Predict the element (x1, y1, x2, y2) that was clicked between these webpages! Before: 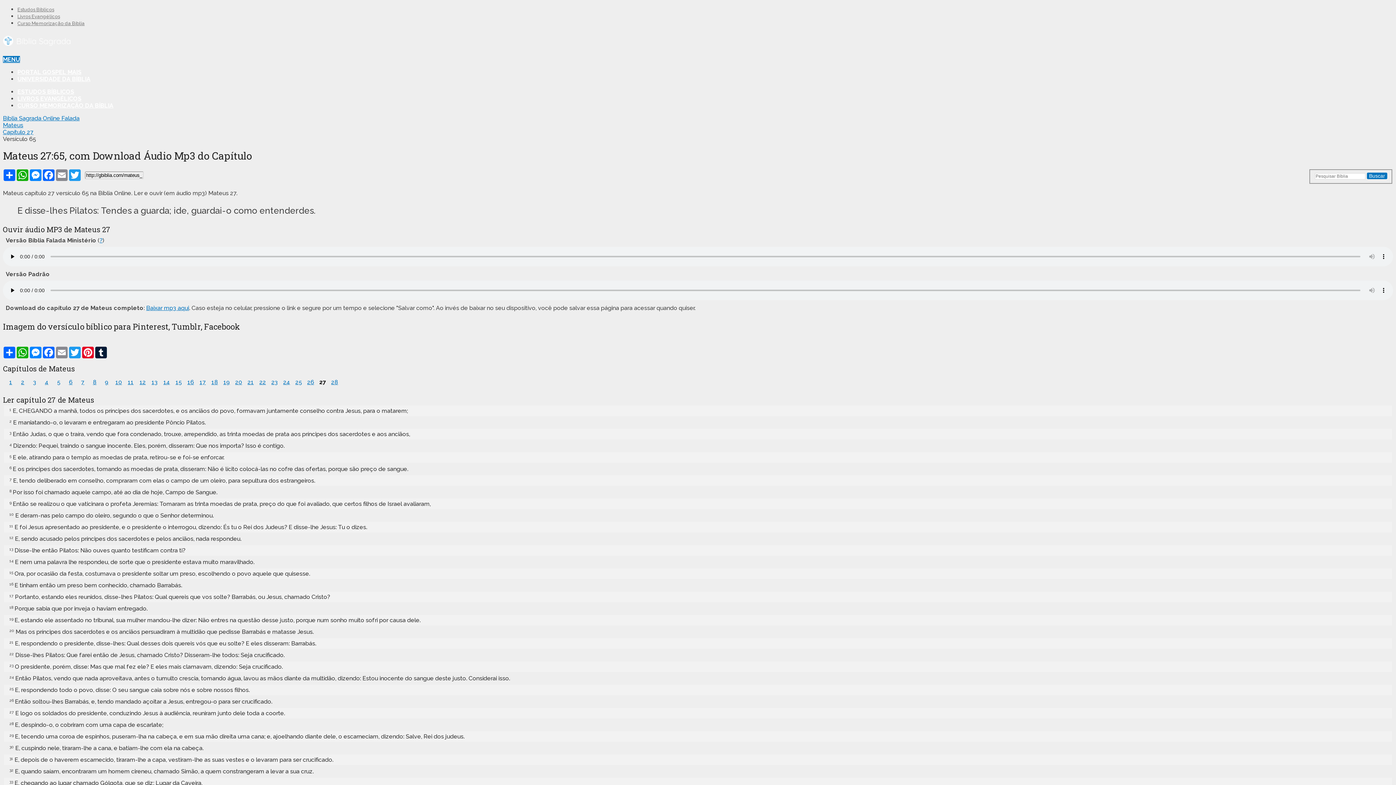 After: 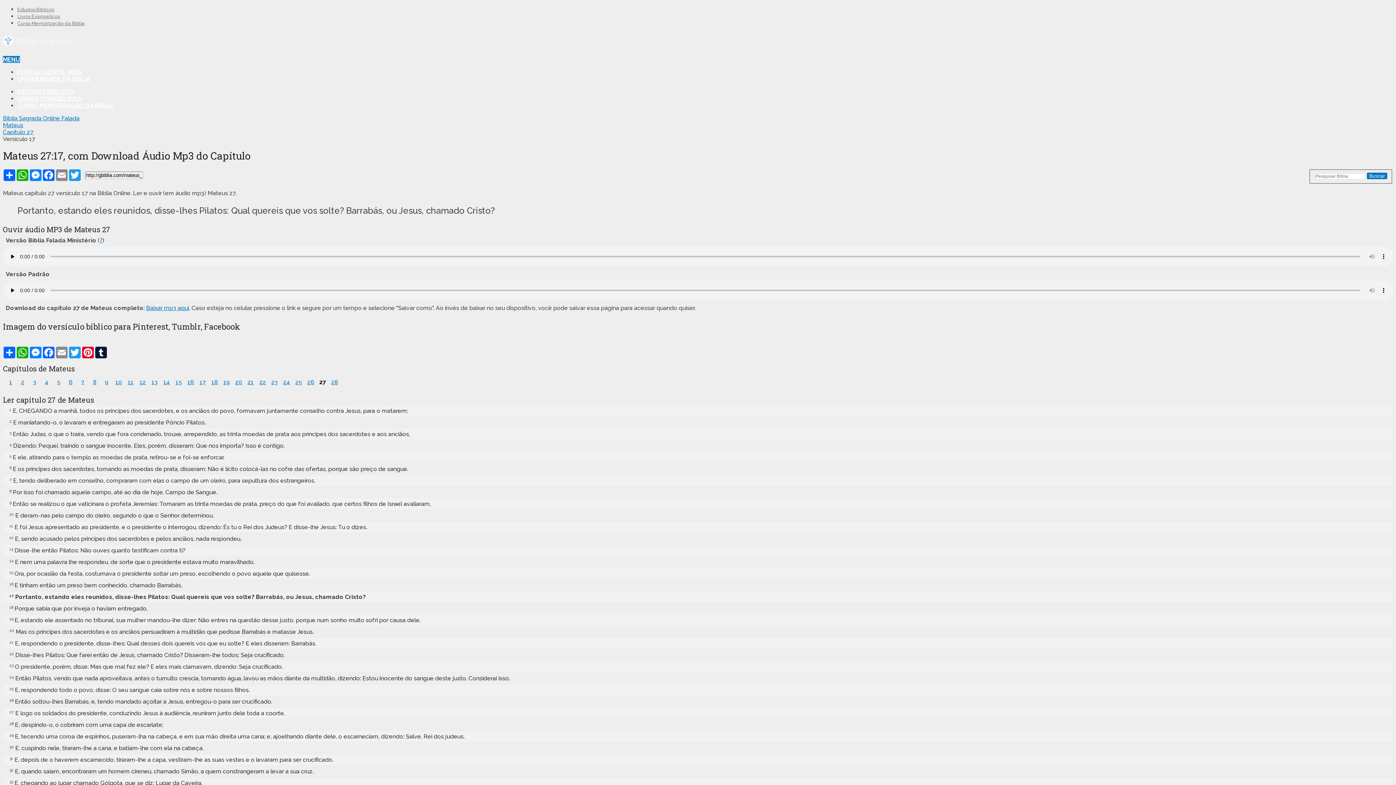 Action: label: Portanto, estando eles reunidos, disse-lhes Pilatos: Qual quereis que vos solte? Barrabás, ou Jesus, chamado Cristo? bbox: (14, 593, 330, 600)